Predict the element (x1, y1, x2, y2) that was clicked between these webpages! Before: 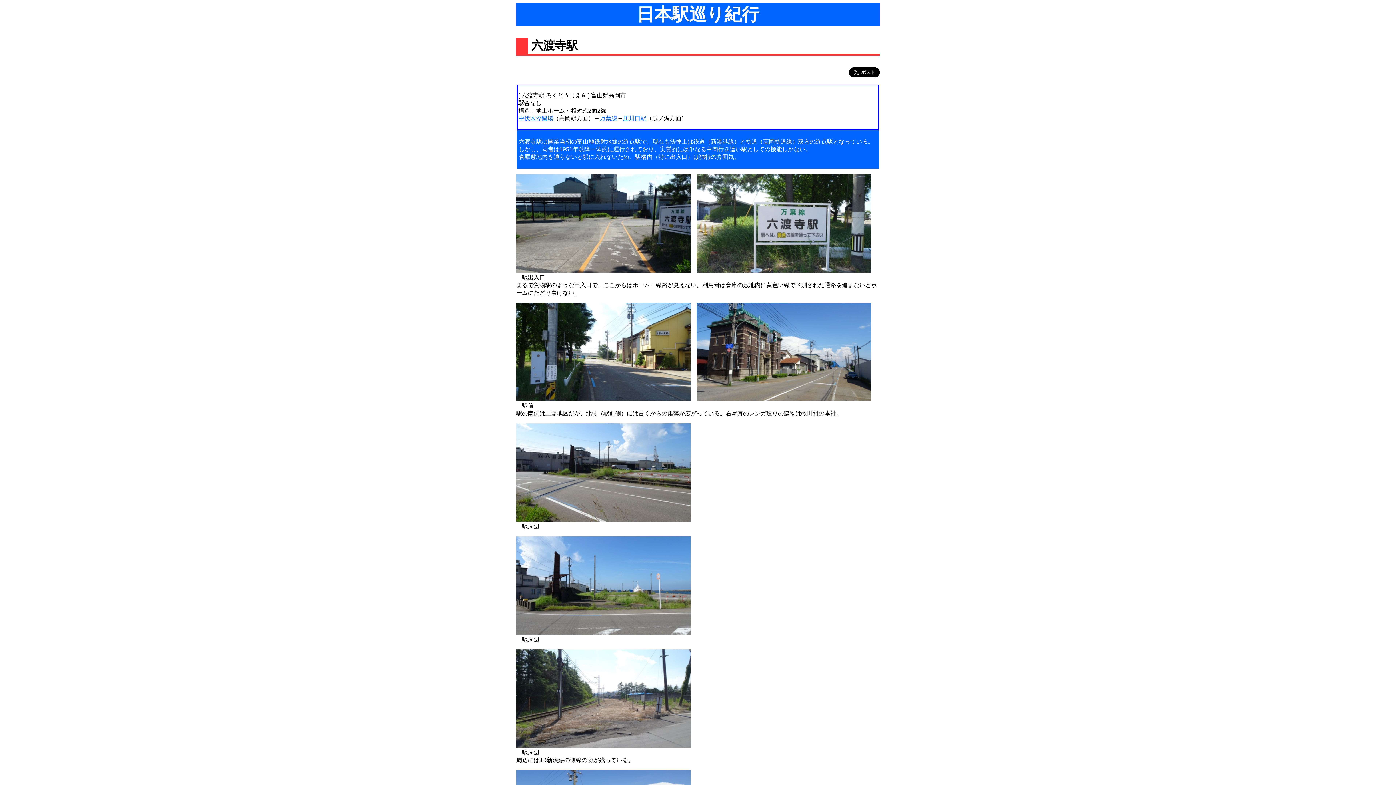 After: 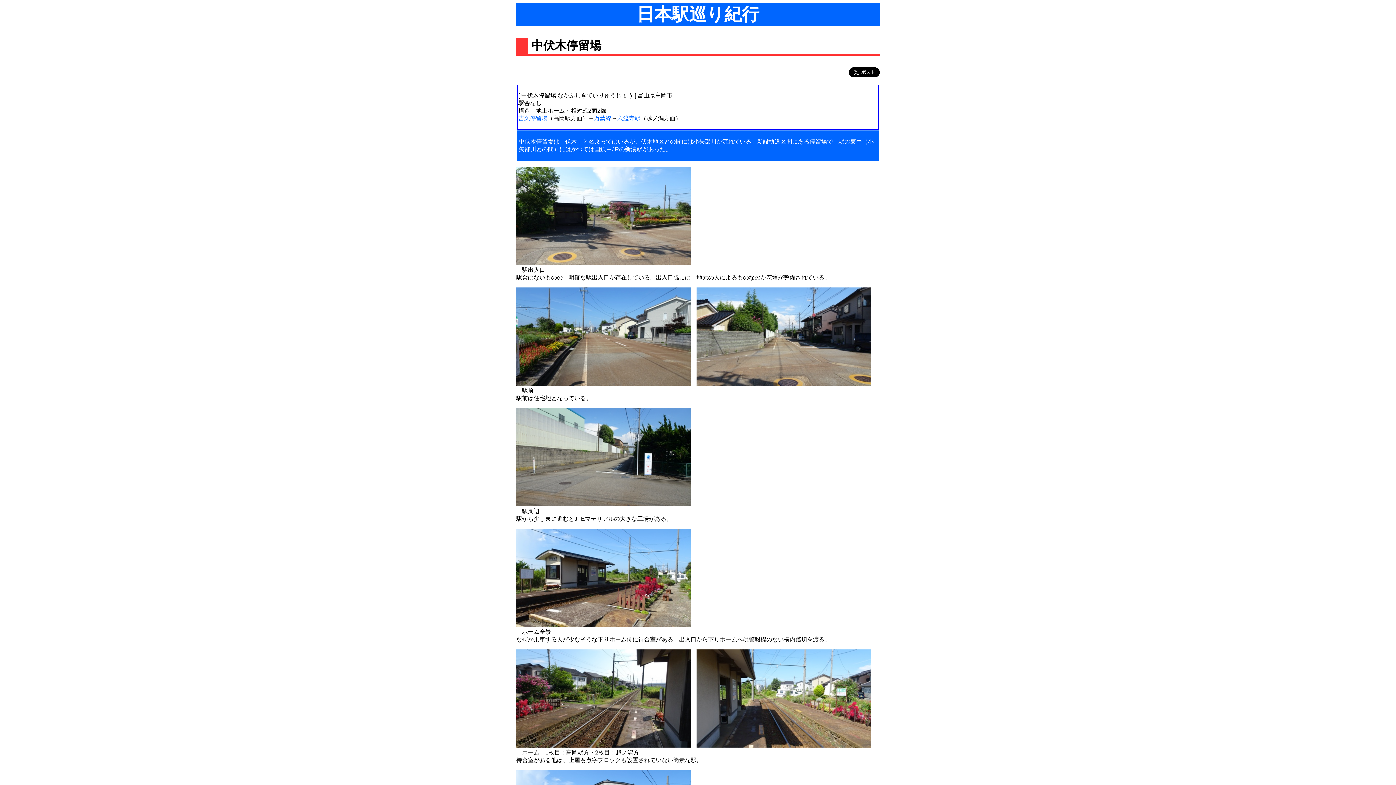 Action: bbox: (518, 115, 553, 121) label: 中伏木停留場